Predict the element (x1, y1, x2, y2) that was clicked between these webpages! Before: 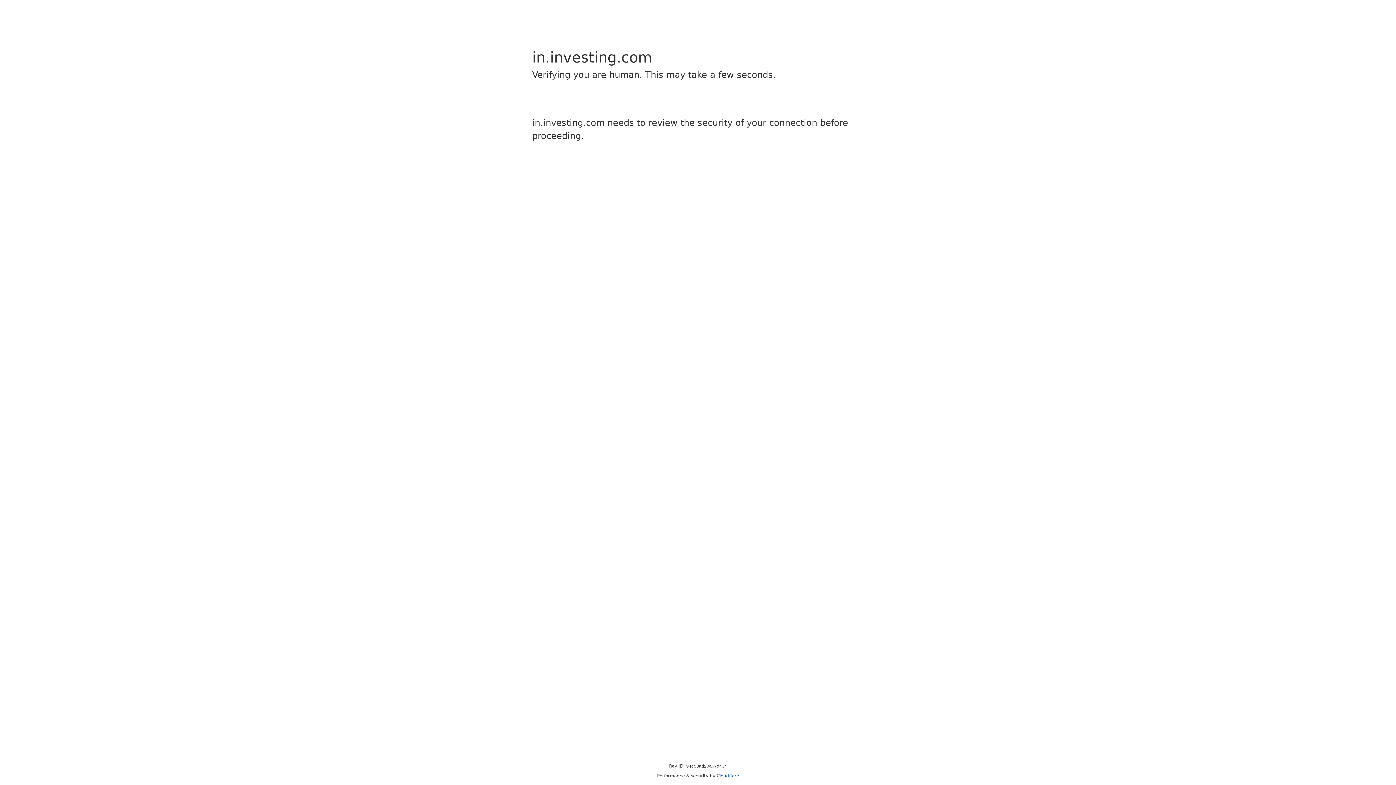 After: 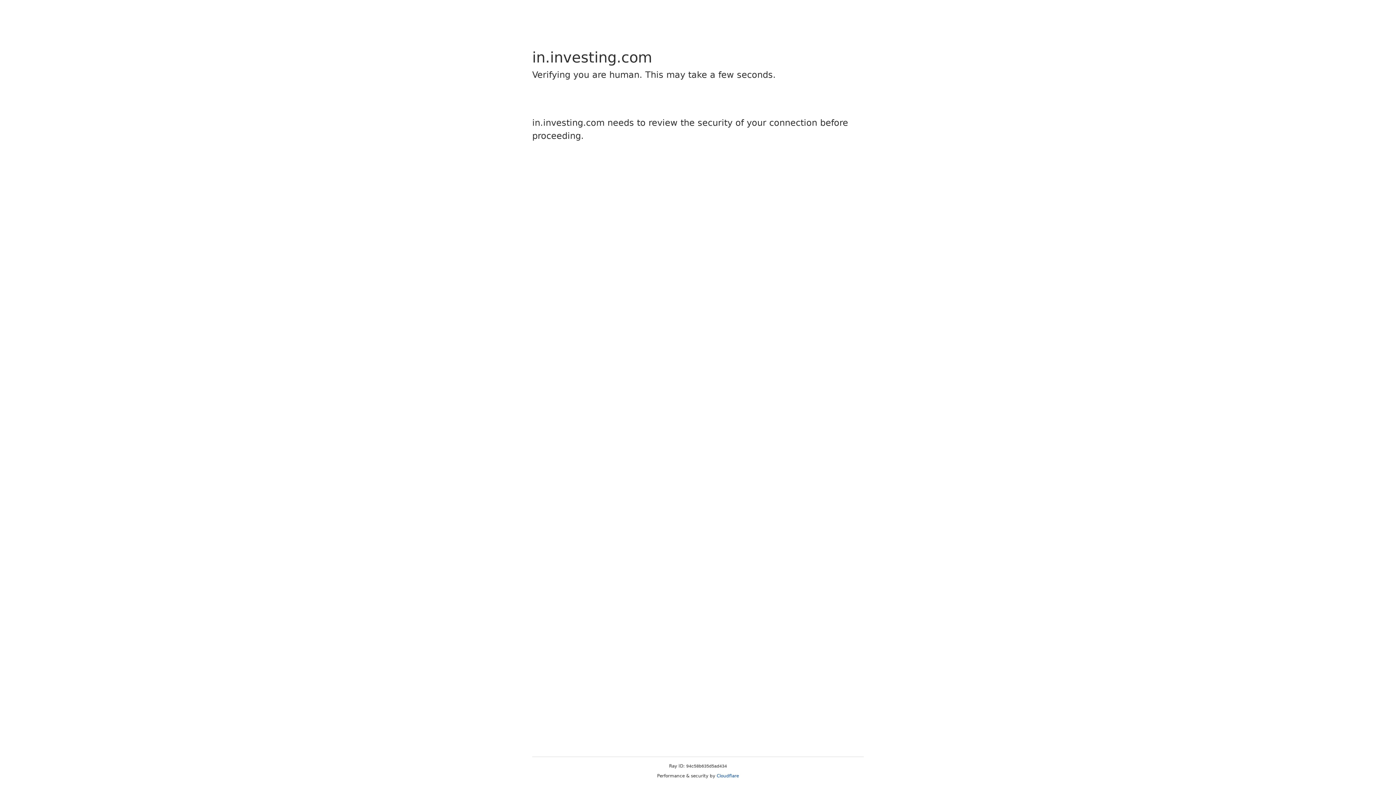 Action: label: Cloudflare bbox: (716, 773, 739, 778)